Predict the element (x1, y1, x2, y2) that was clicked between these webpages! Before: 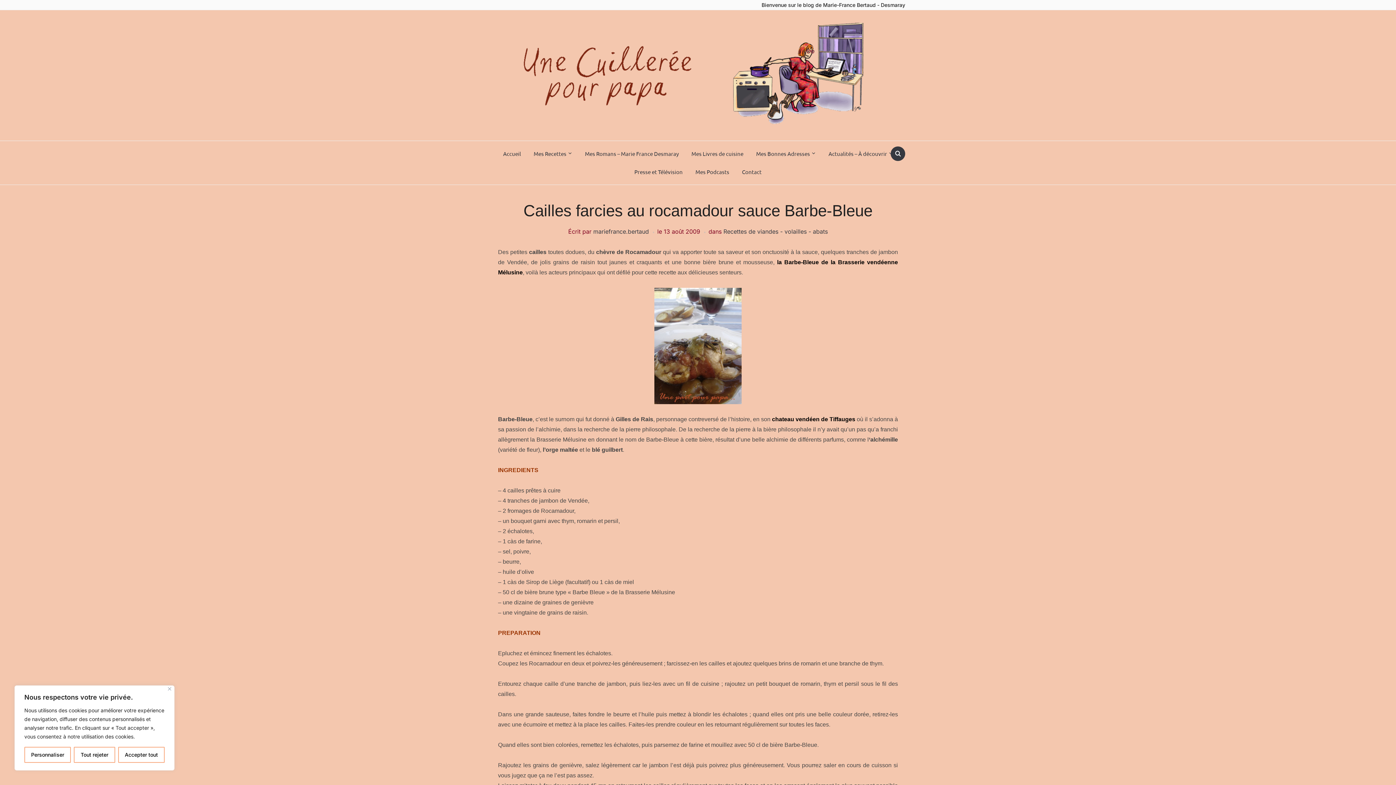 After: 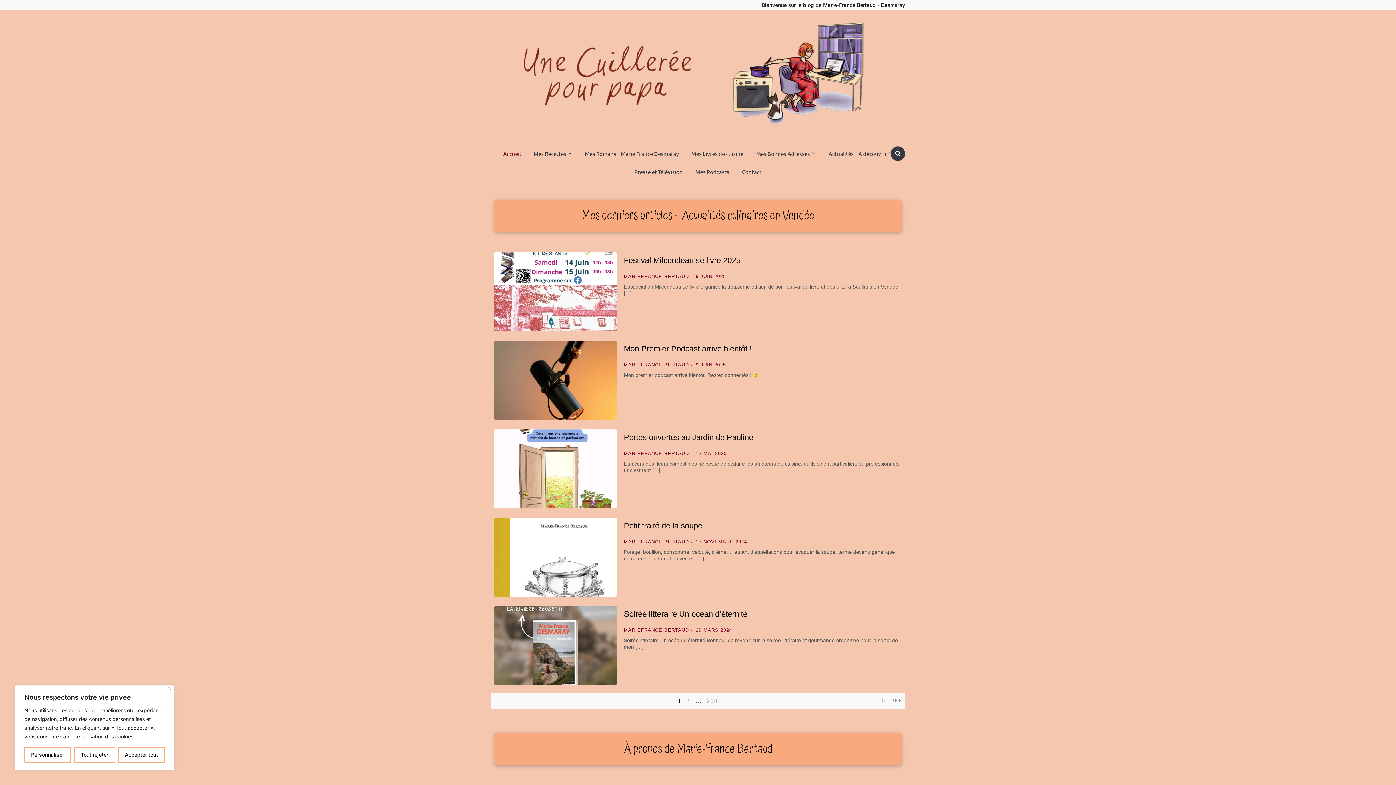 Action: bbox: (500, 71, 895, 78)